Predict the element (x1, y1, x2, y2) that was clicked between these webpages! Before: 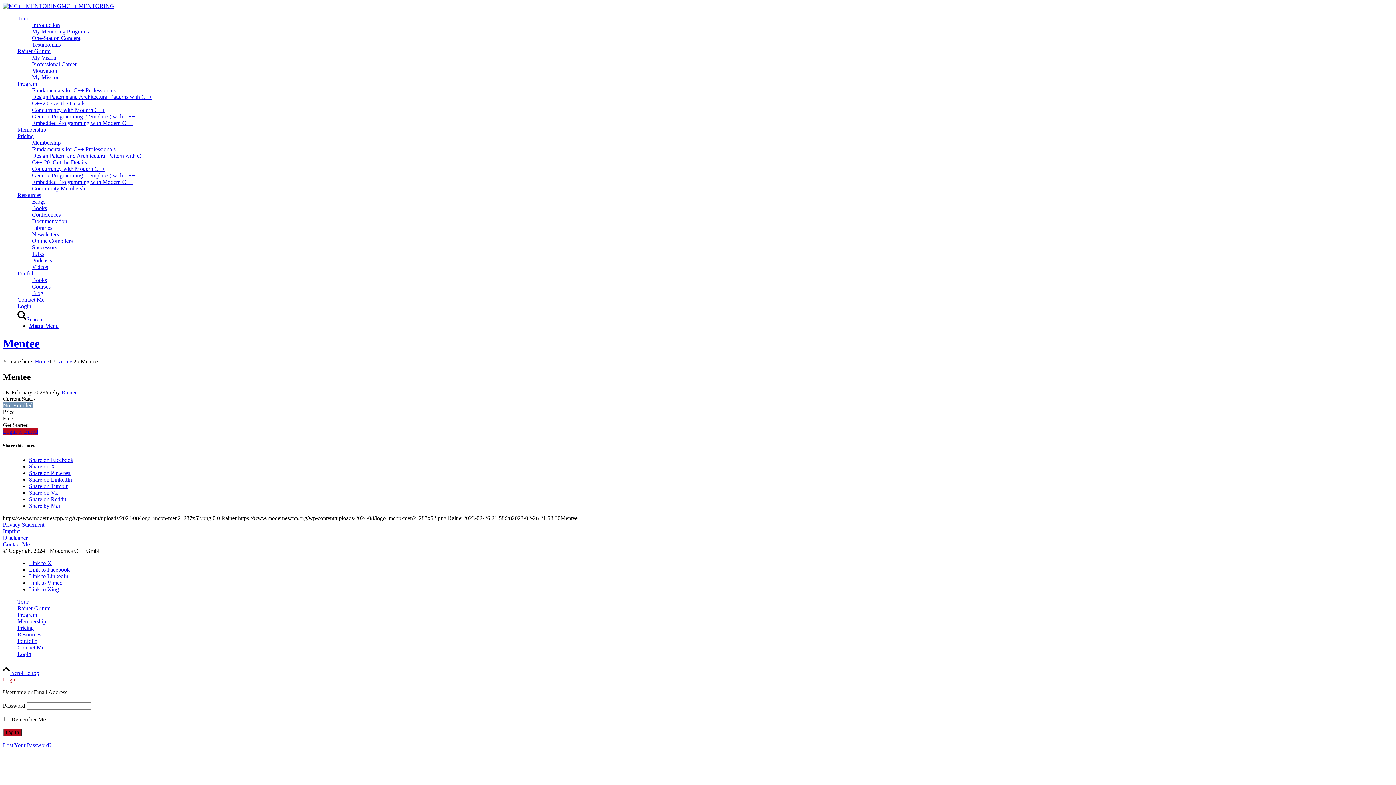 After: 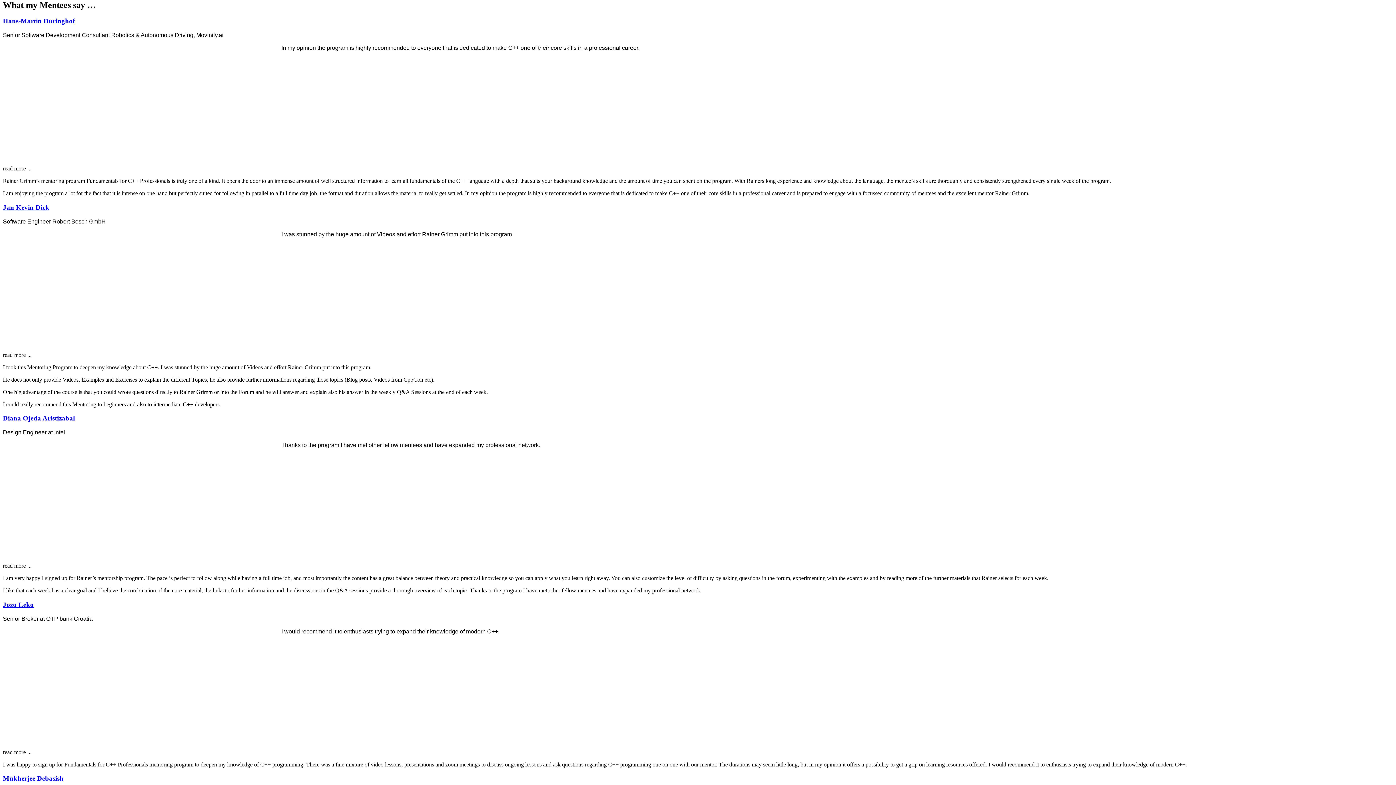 Action: label: Testimonials bbox: (32, 41, 60, 47)